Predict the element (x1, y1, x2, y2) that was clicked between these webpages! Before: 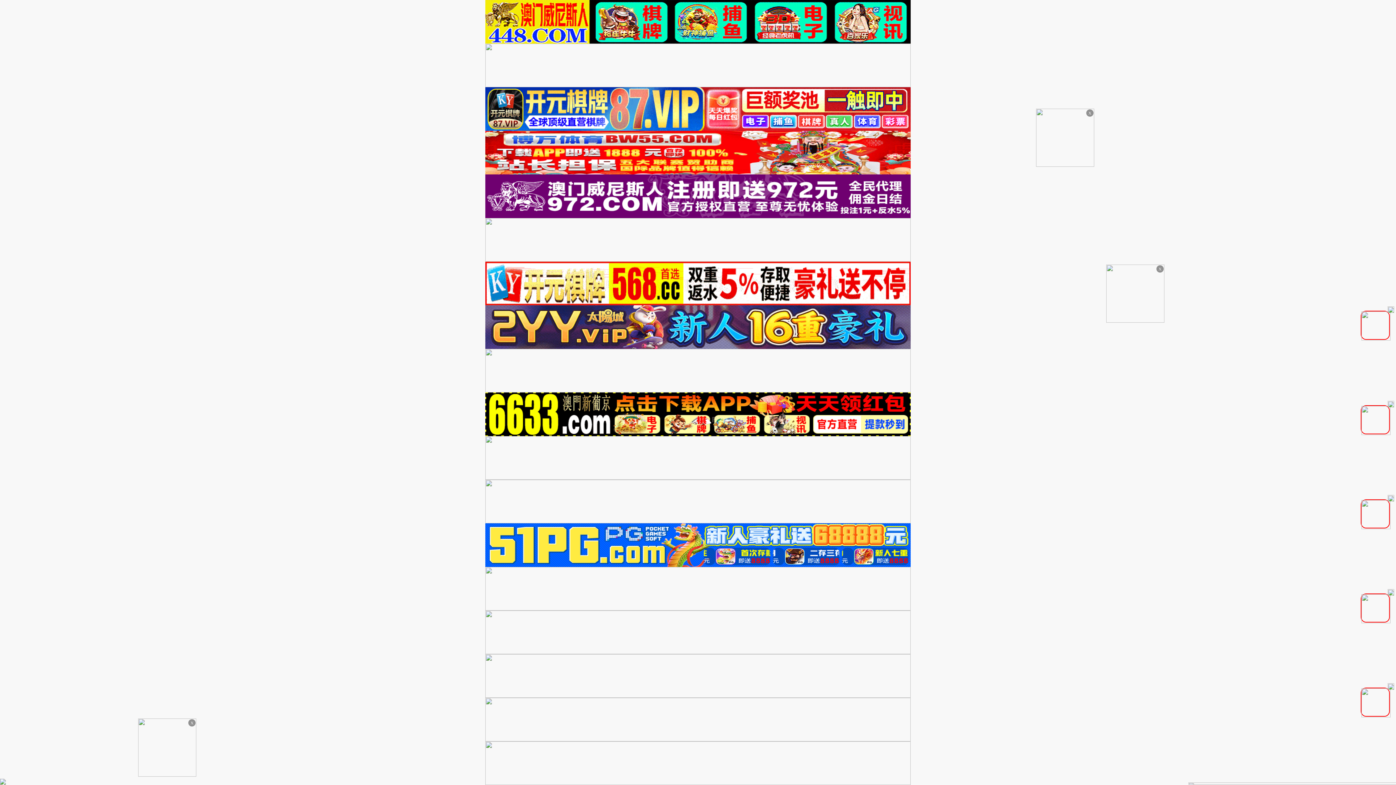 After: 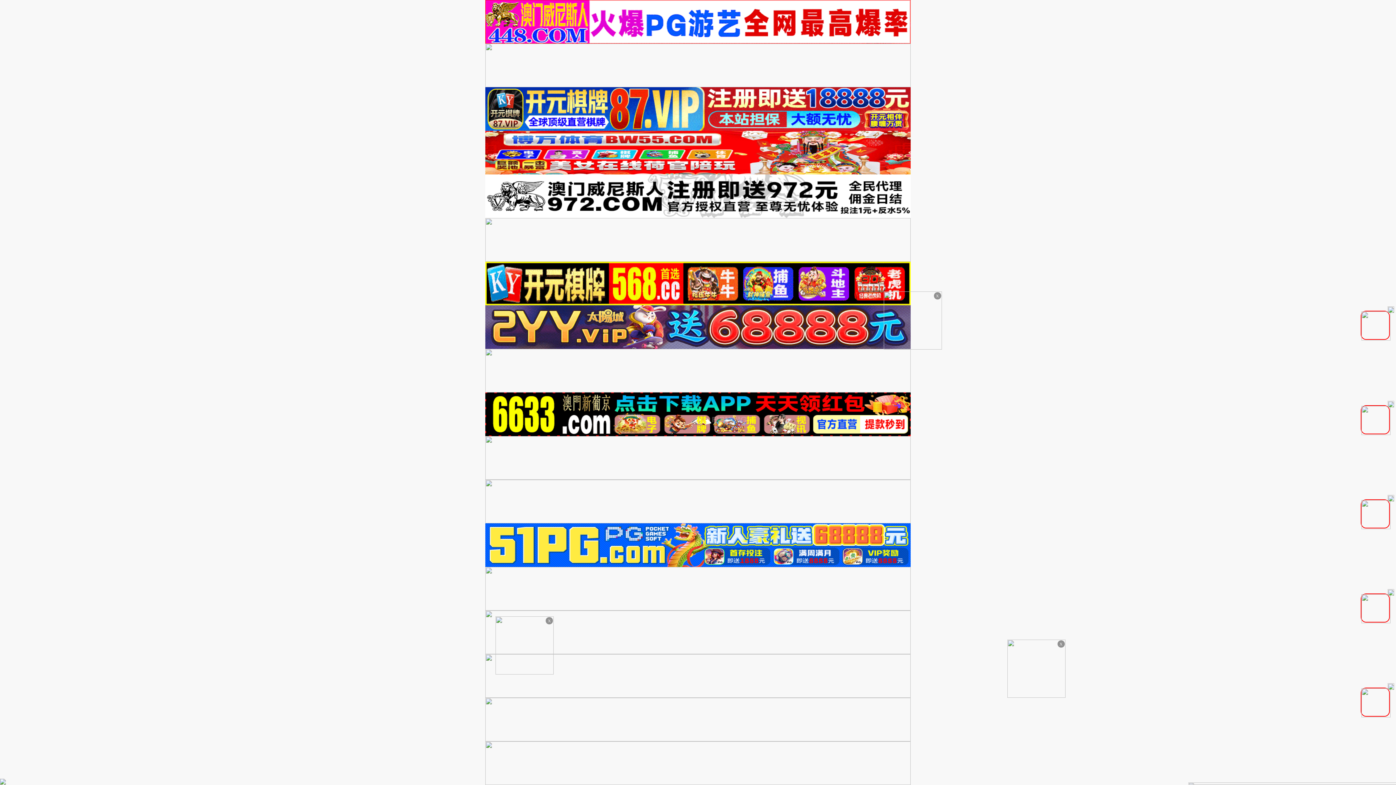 Action: bbox: (485, 236, 910, 242)